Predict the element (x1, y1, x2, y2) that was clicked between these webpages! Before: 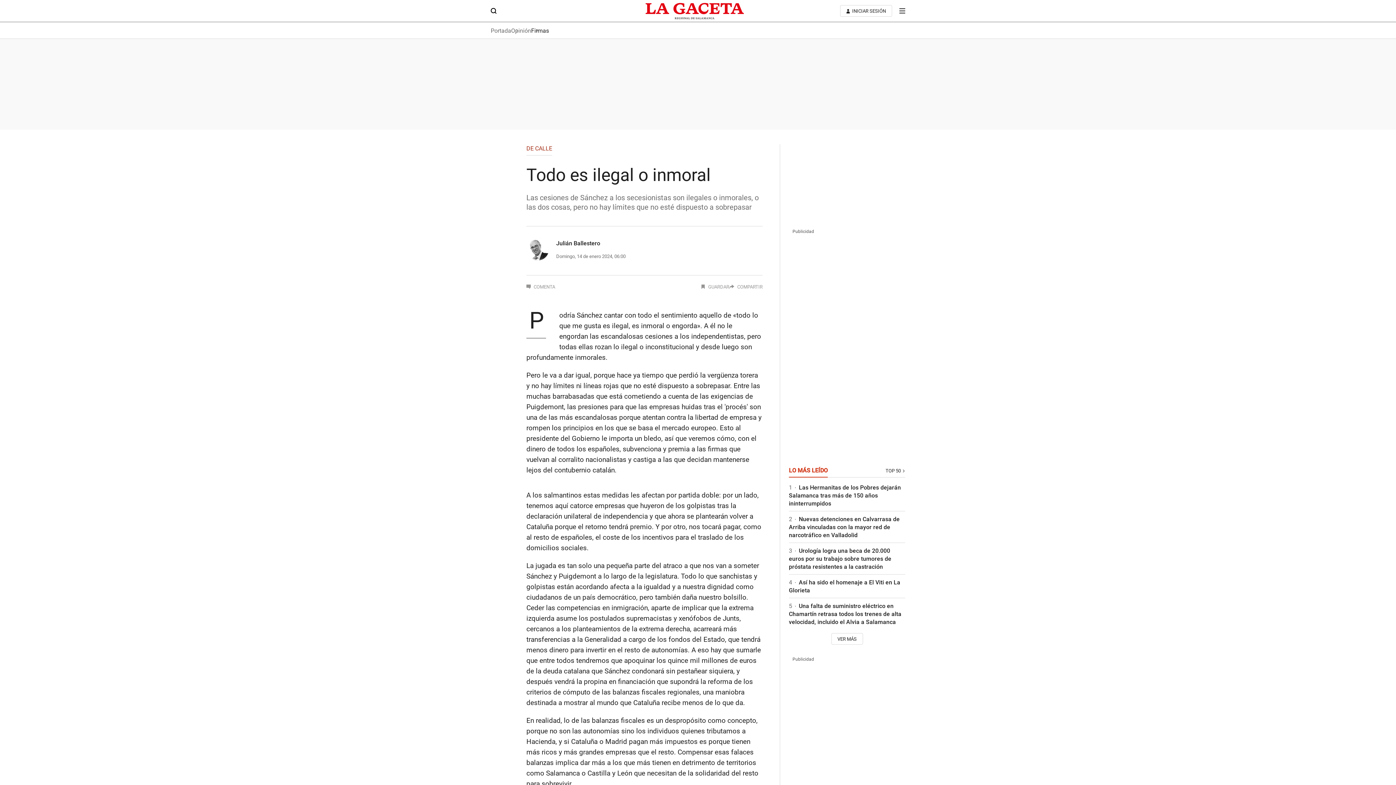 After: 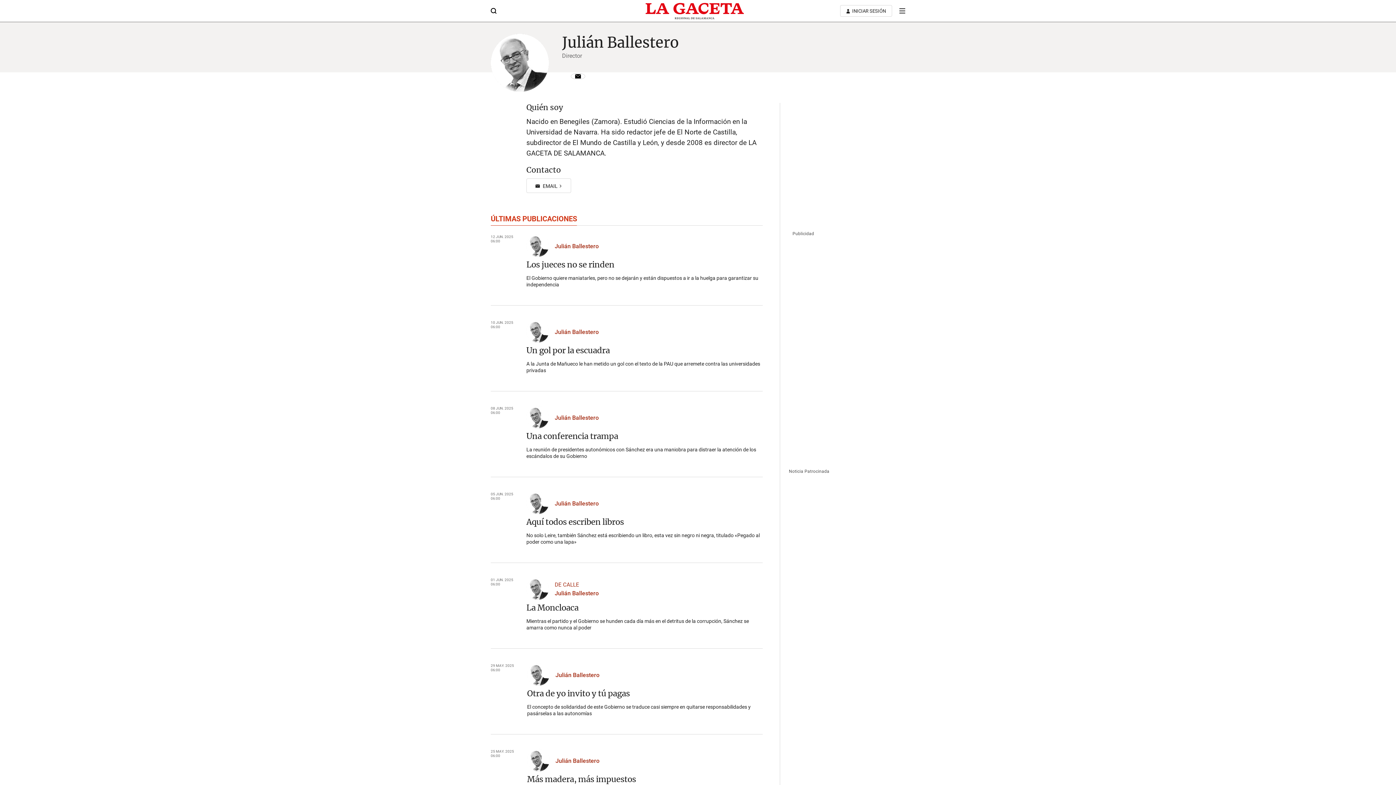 Action: bbox: (526, 238, 549, 260)